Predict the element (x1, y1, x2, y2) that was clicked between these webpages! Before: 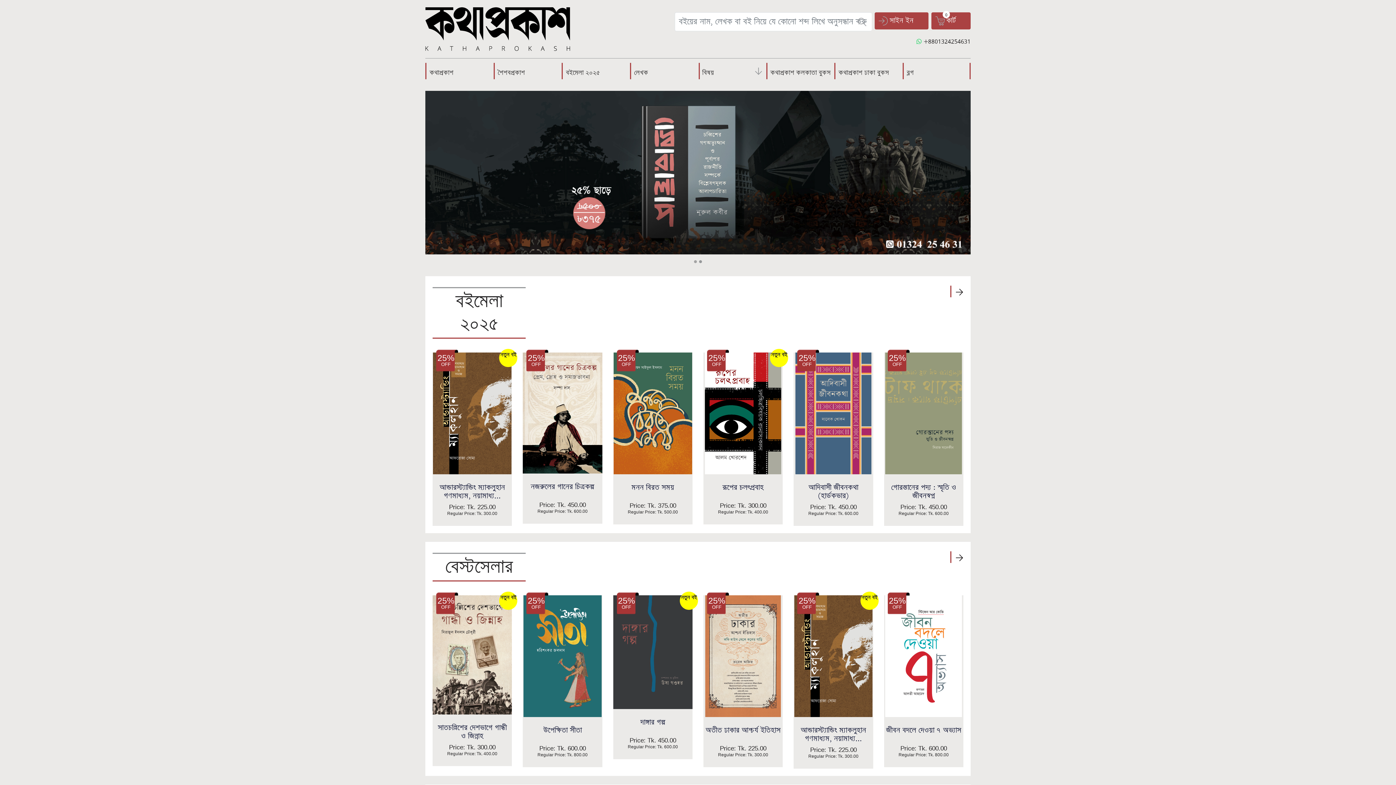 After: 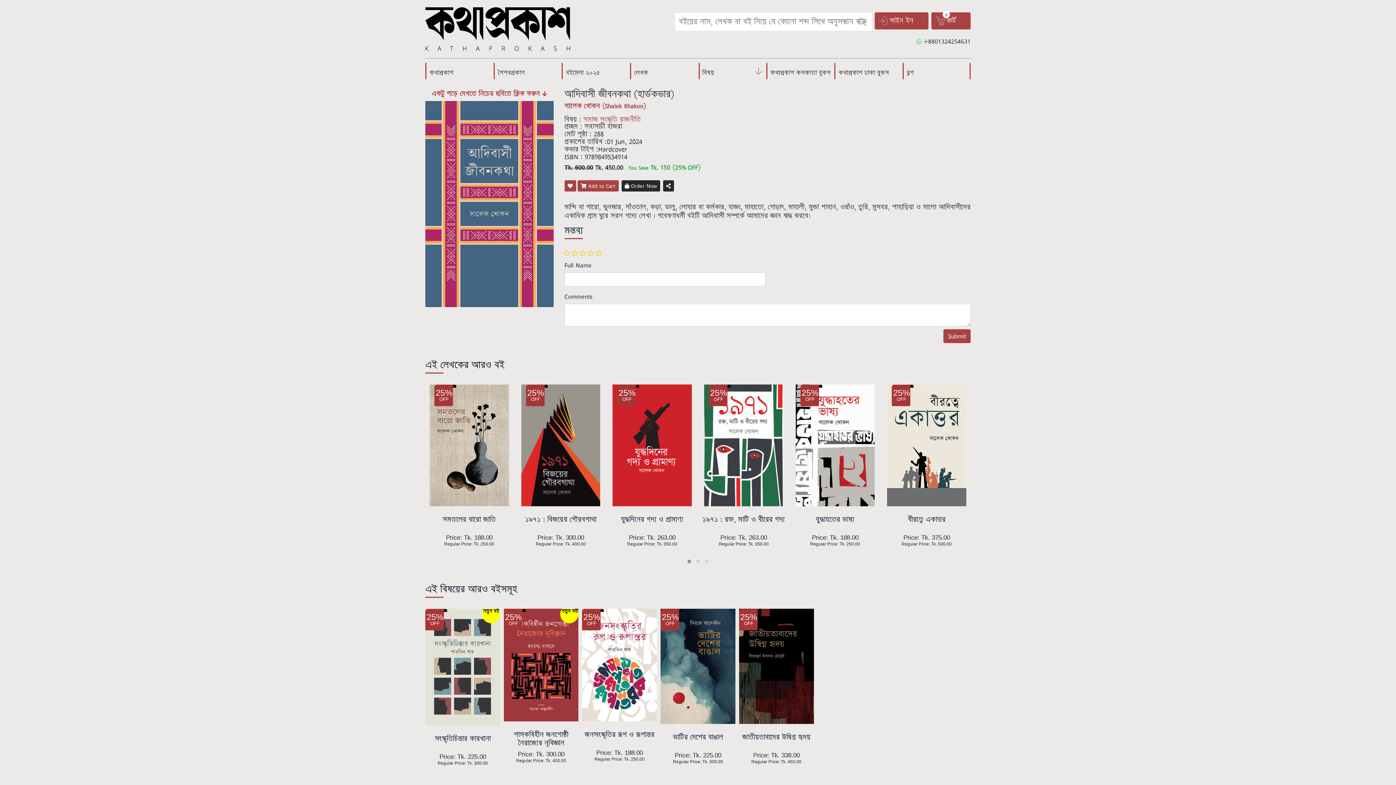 Action: bbox: (793, 206, 873, 223) label: আদিবাসী জীবনকথা (হার্ডকভার)